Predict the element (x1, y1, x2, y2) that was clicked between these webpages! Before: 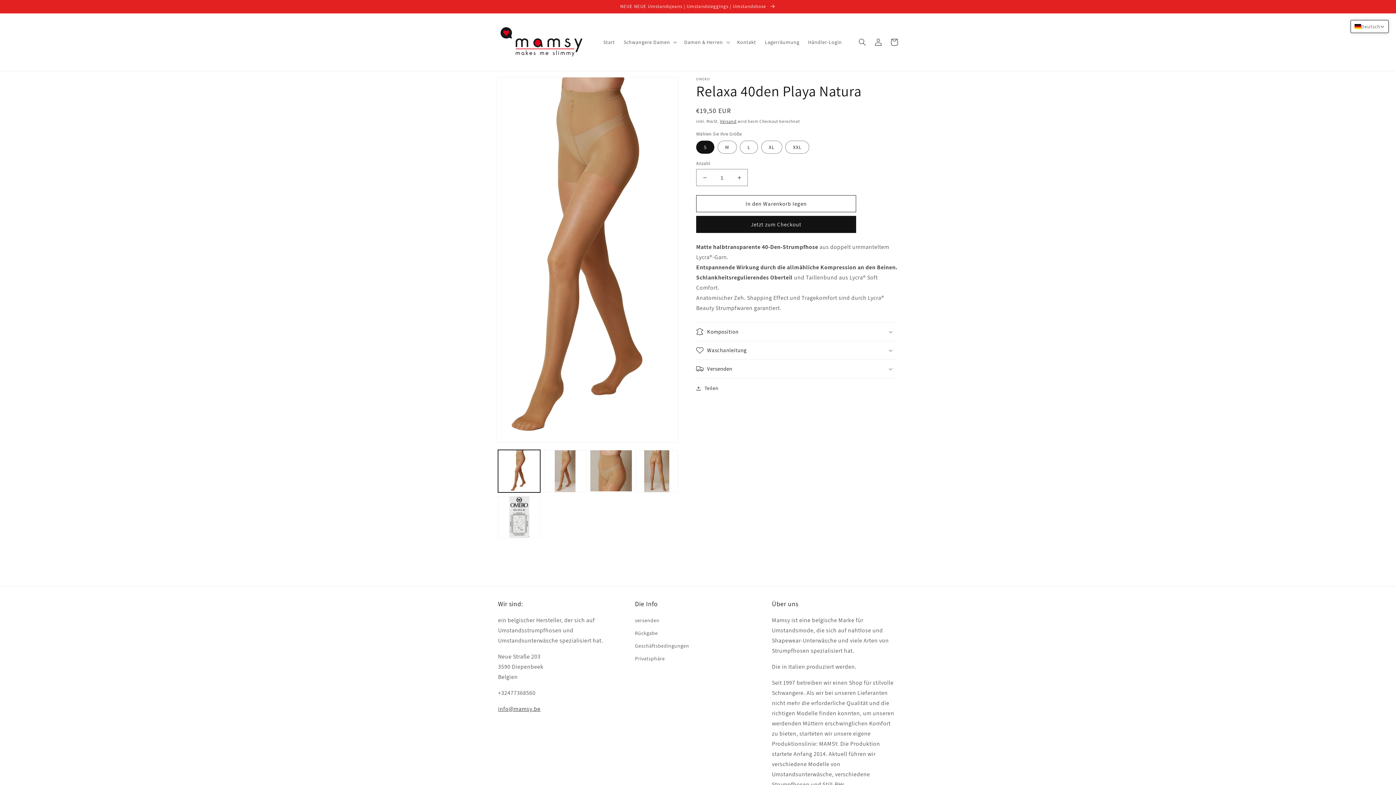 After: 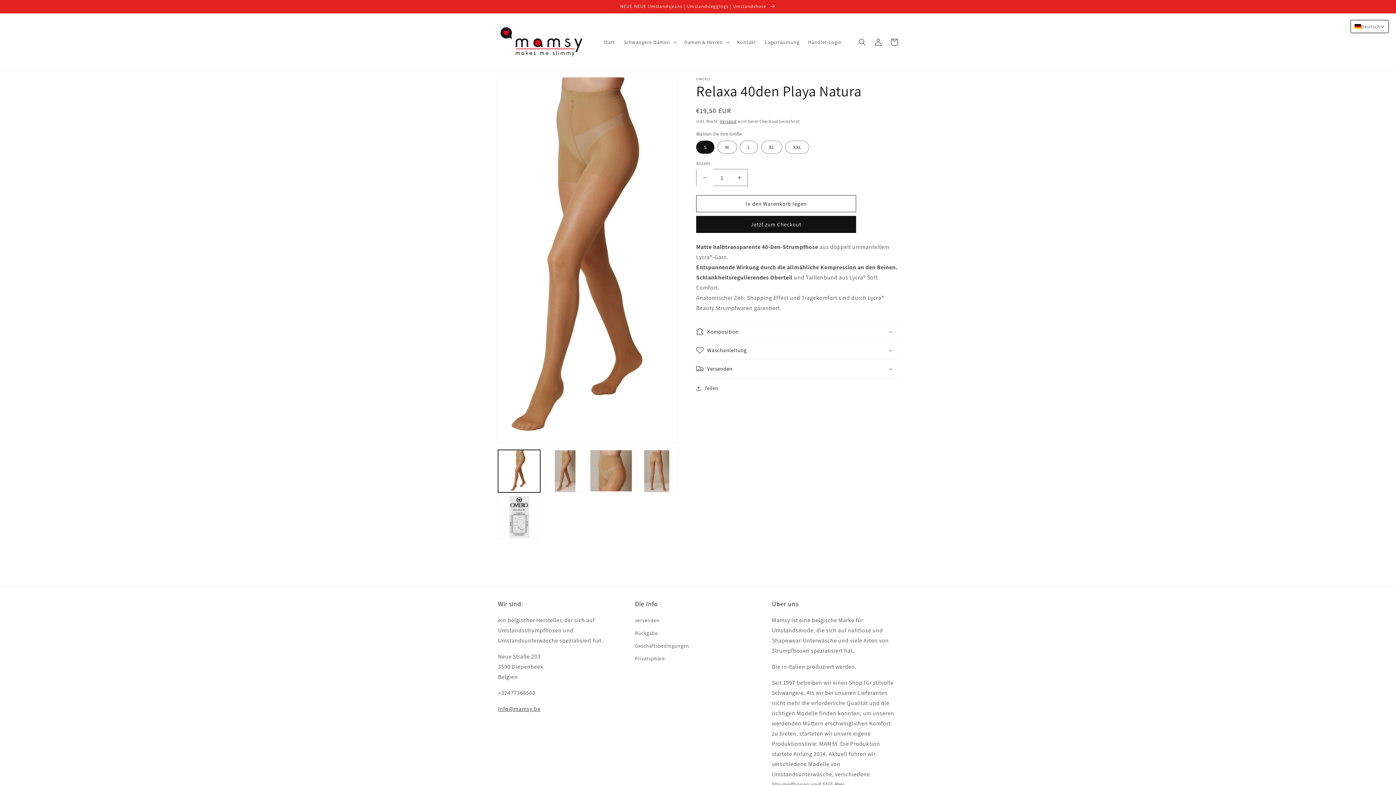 Action: label: Verringere die Menge für Relaxa 40den Playa Natura bbox: (696, 169, 713, 186)